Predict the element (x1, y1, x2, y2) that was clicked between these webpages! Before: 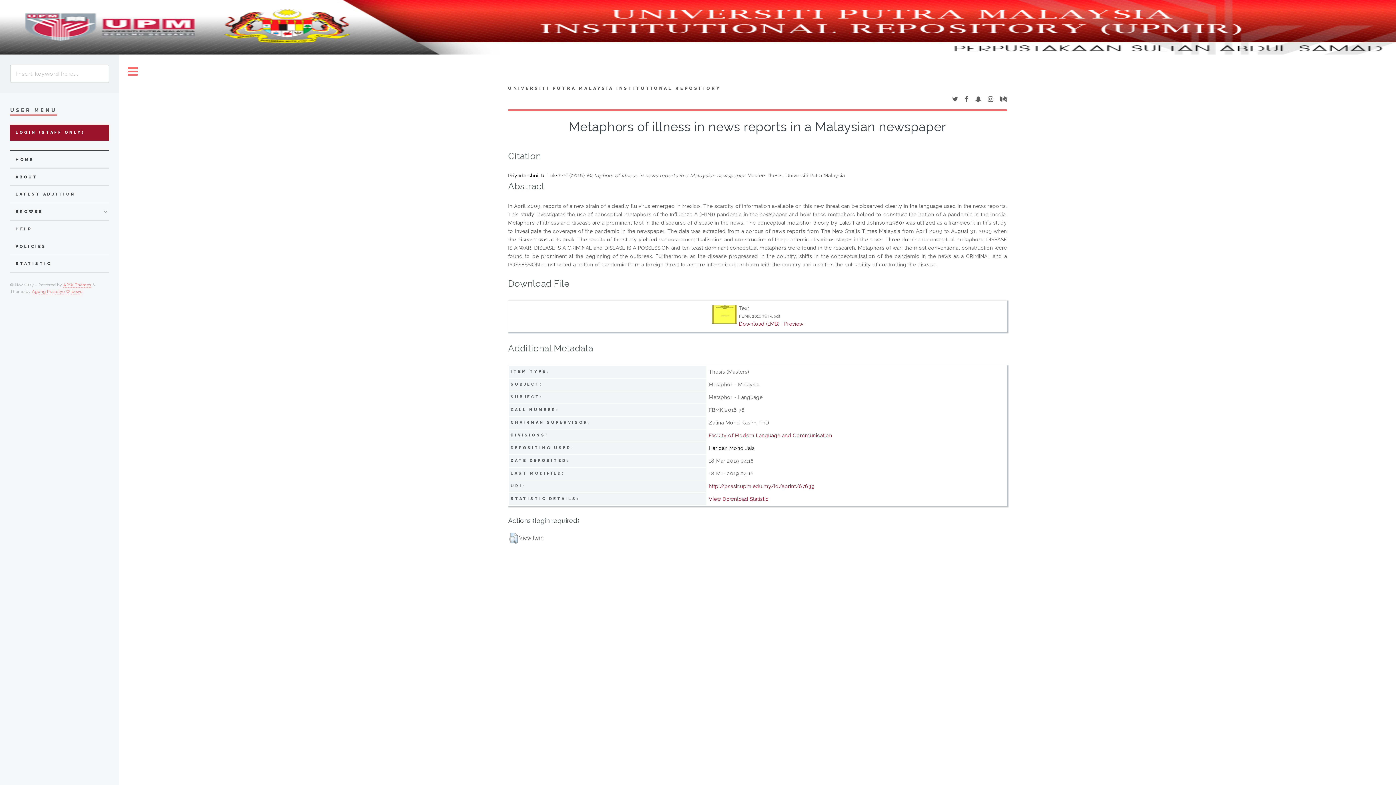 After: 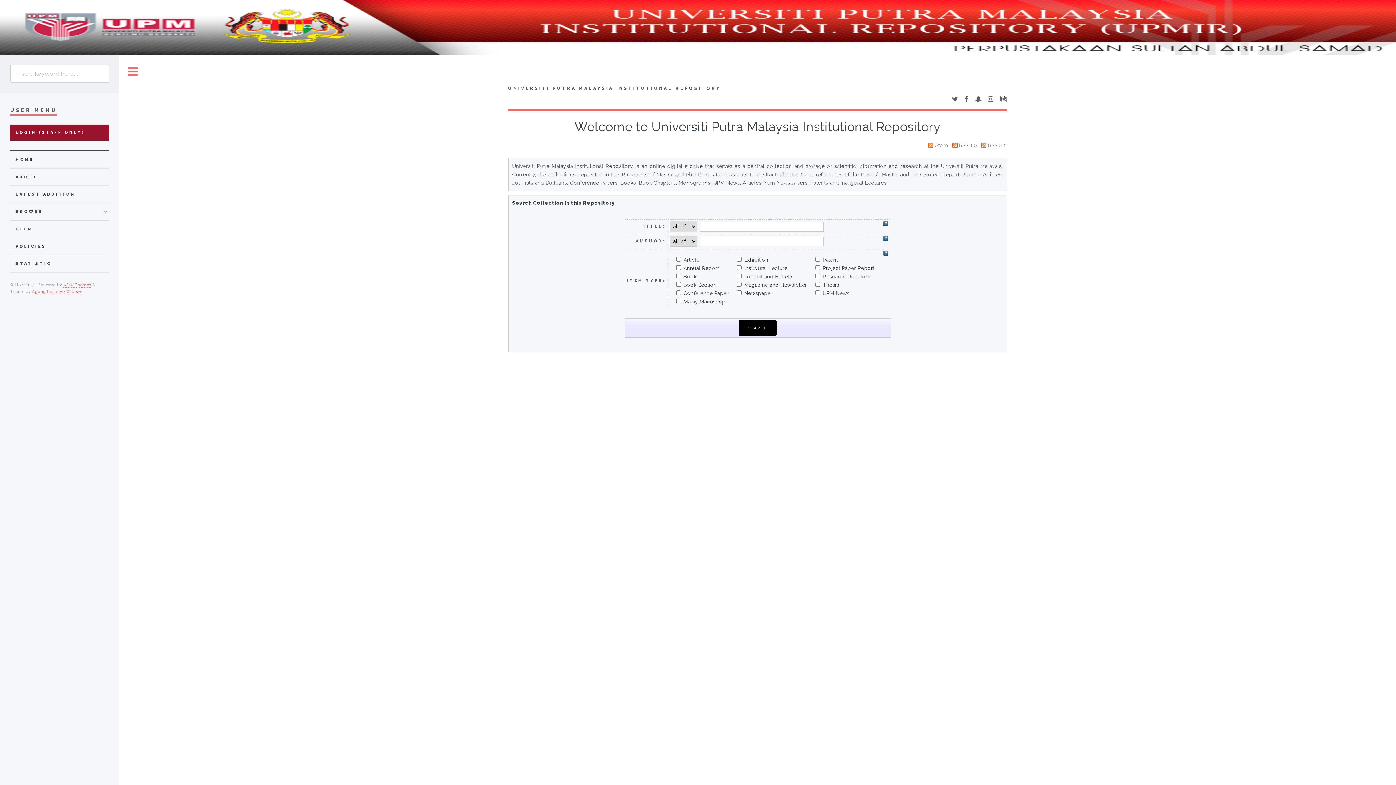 Action: bbox: (508, 85, 757, 104) label: UNIVERSITI PUTRA MALAYSIA INSTITUTIONAL REPOSITORY